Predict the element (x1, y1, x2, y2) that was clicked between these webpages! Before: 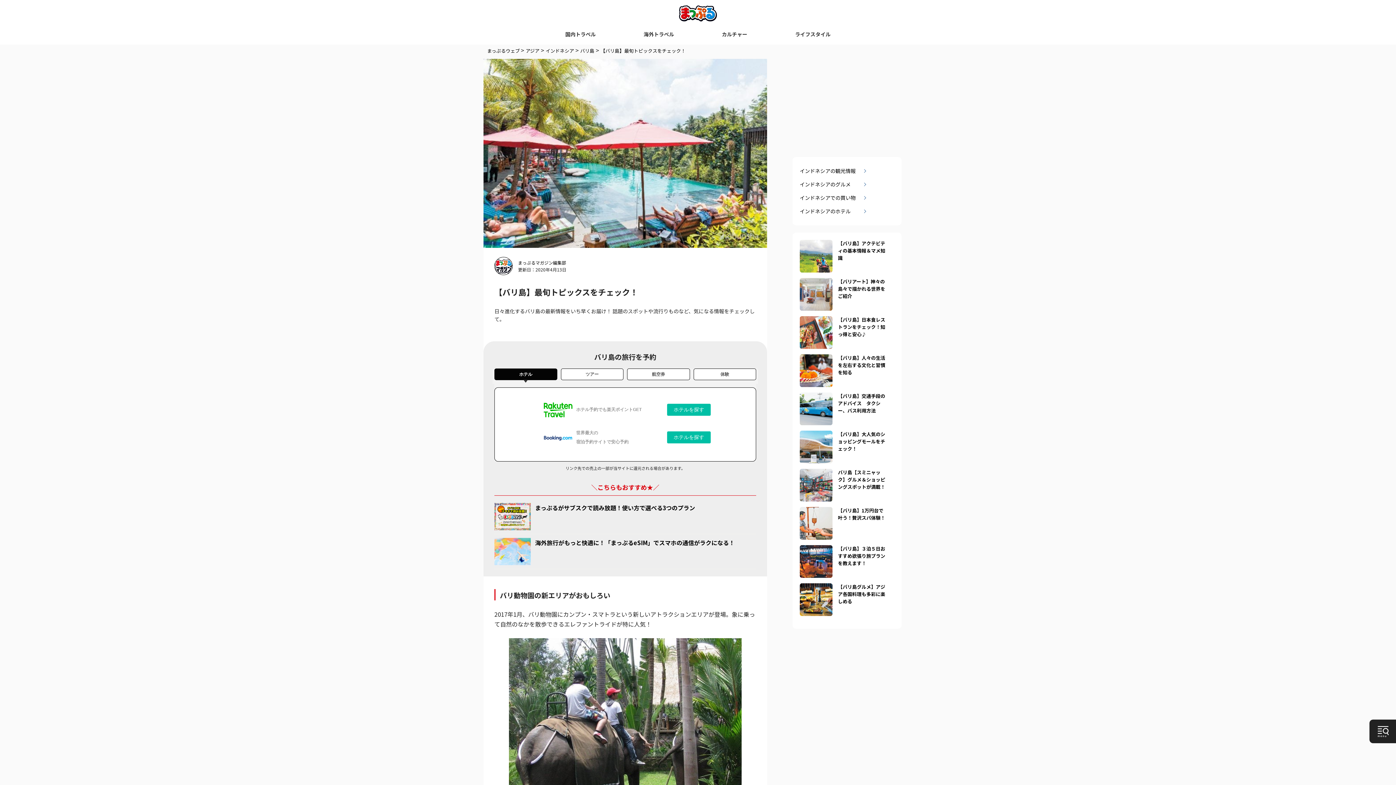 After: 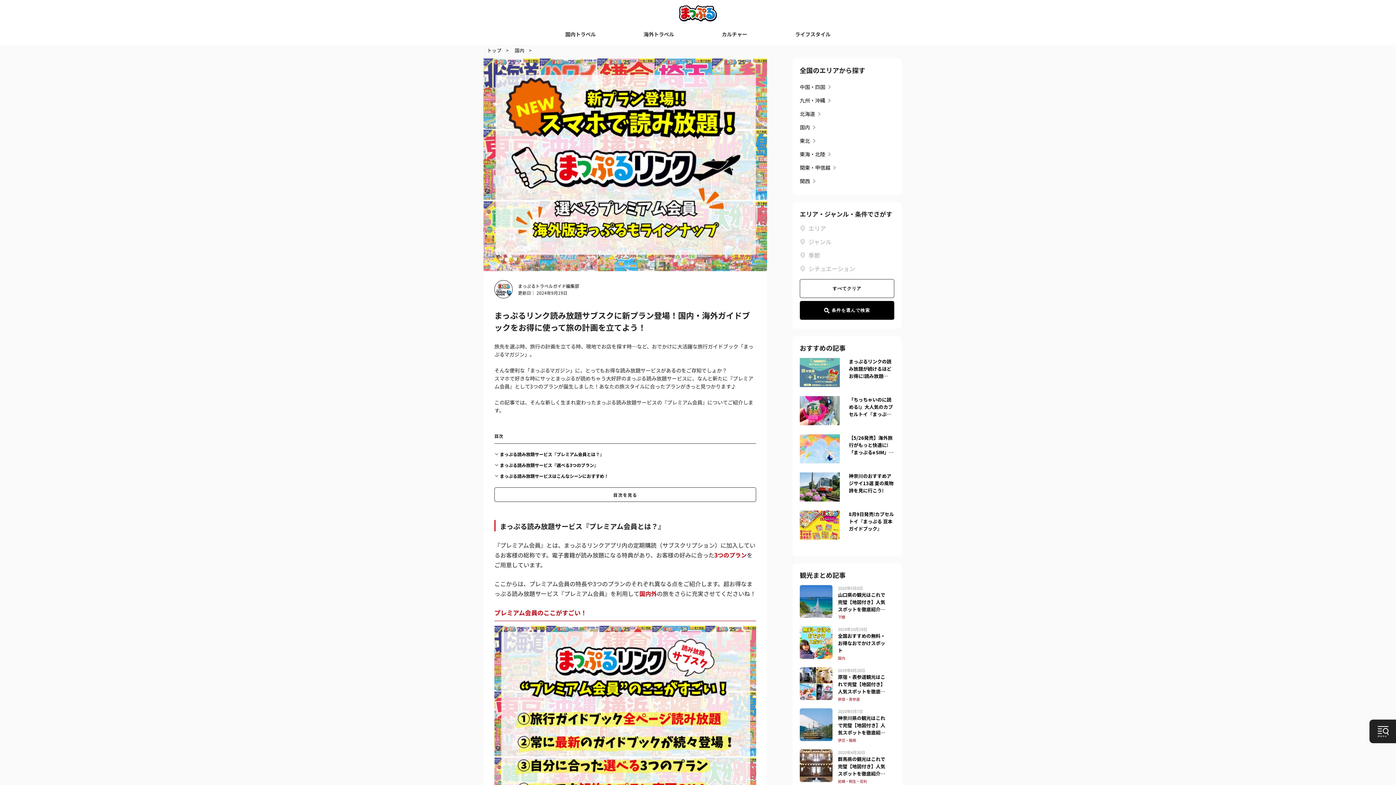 Action: bbox: (535, 503, 695, 512) label: まっぷるがサブスクで読み放題！使い方で選べる3つのプラン